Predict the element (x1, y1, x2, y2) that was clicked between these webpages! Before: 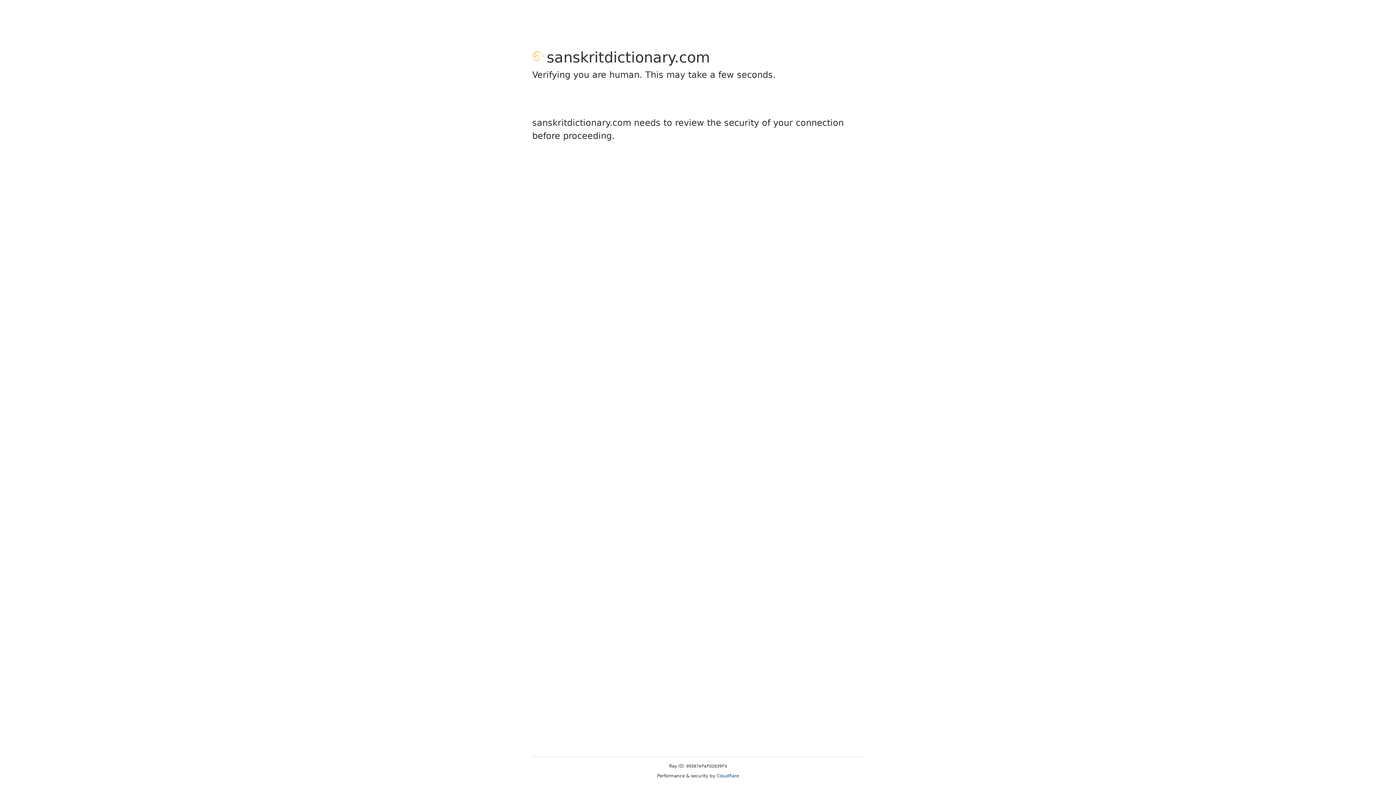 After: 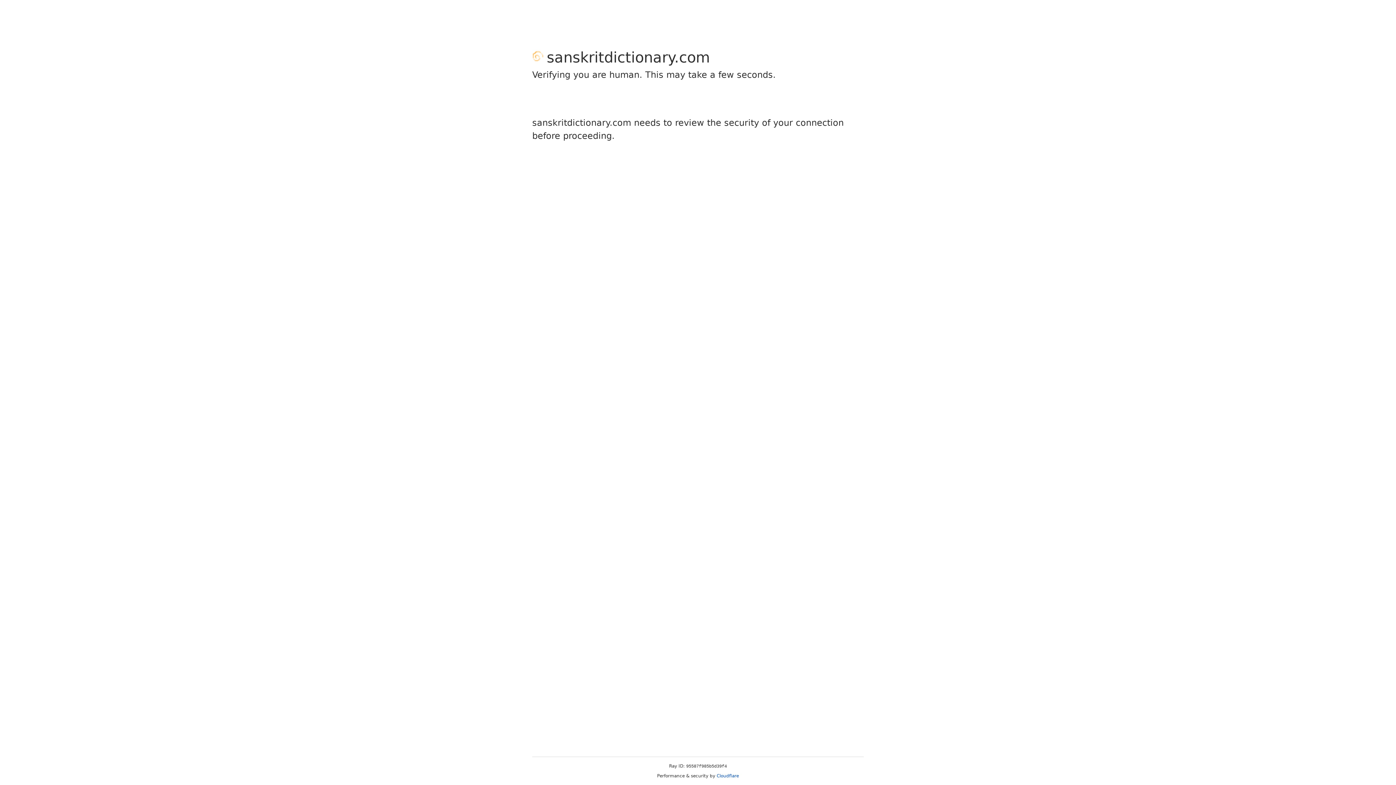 Action: label: Cloudflare bbox: (716, 773, 739, 778)